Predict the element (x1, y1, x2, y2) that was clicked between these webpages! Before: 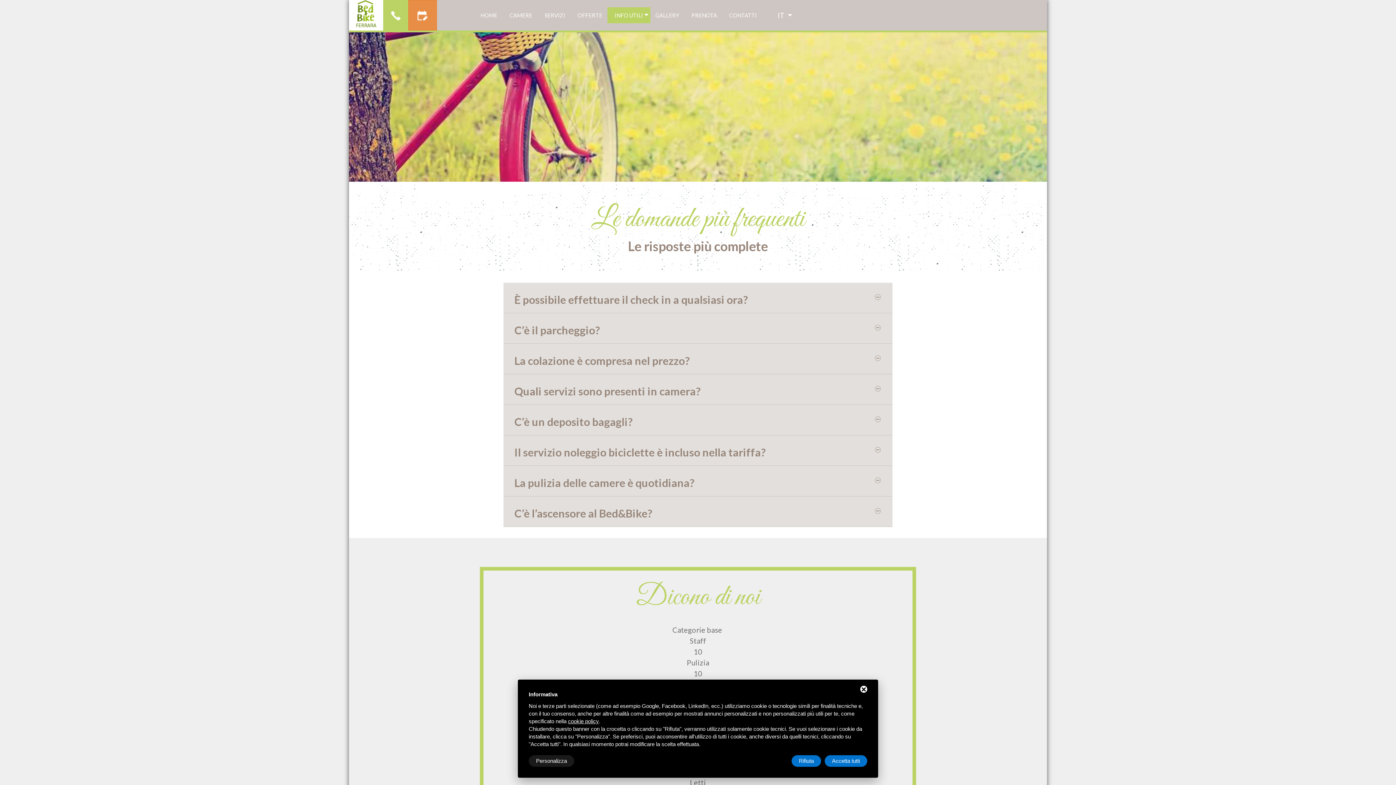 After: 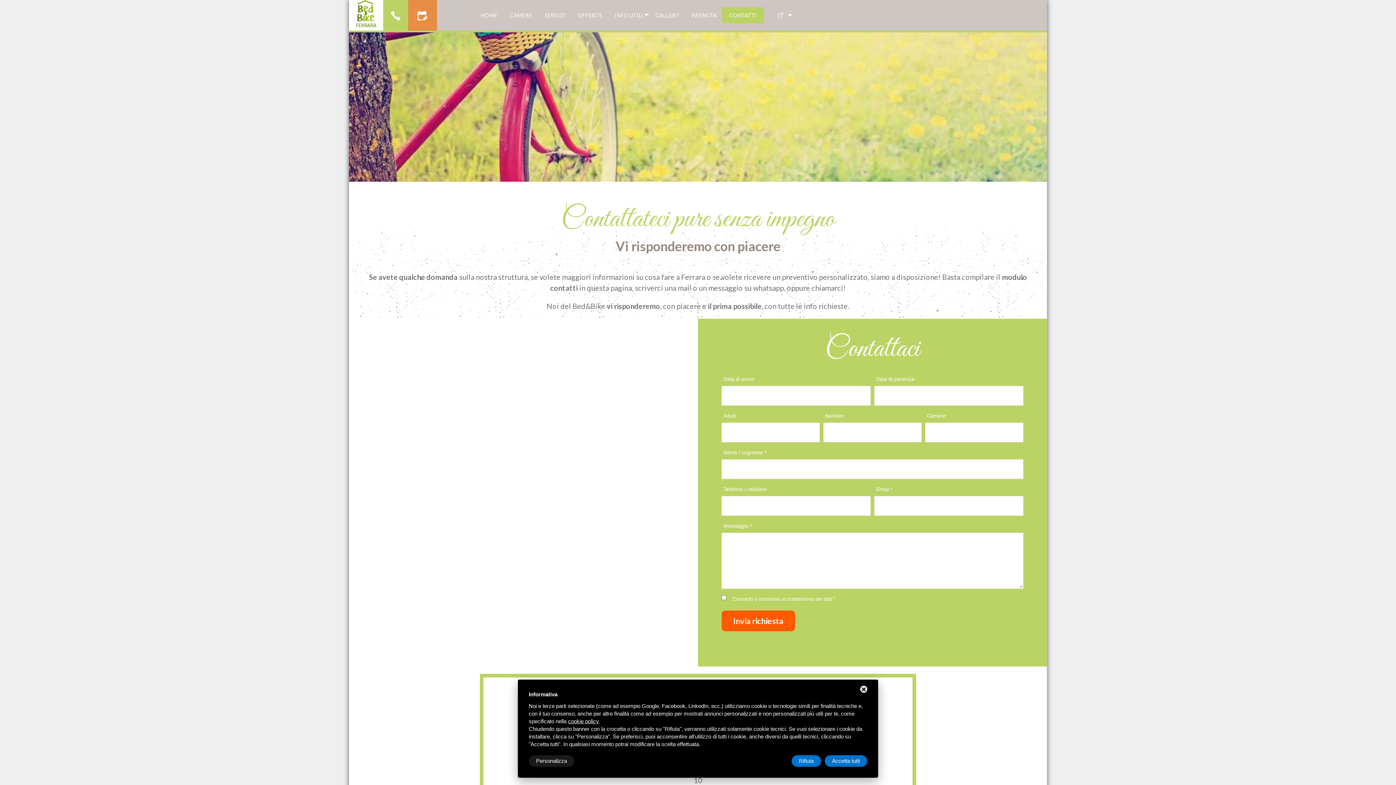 Action: label: CONTATTI bbox: (722, 7, 764, 23)